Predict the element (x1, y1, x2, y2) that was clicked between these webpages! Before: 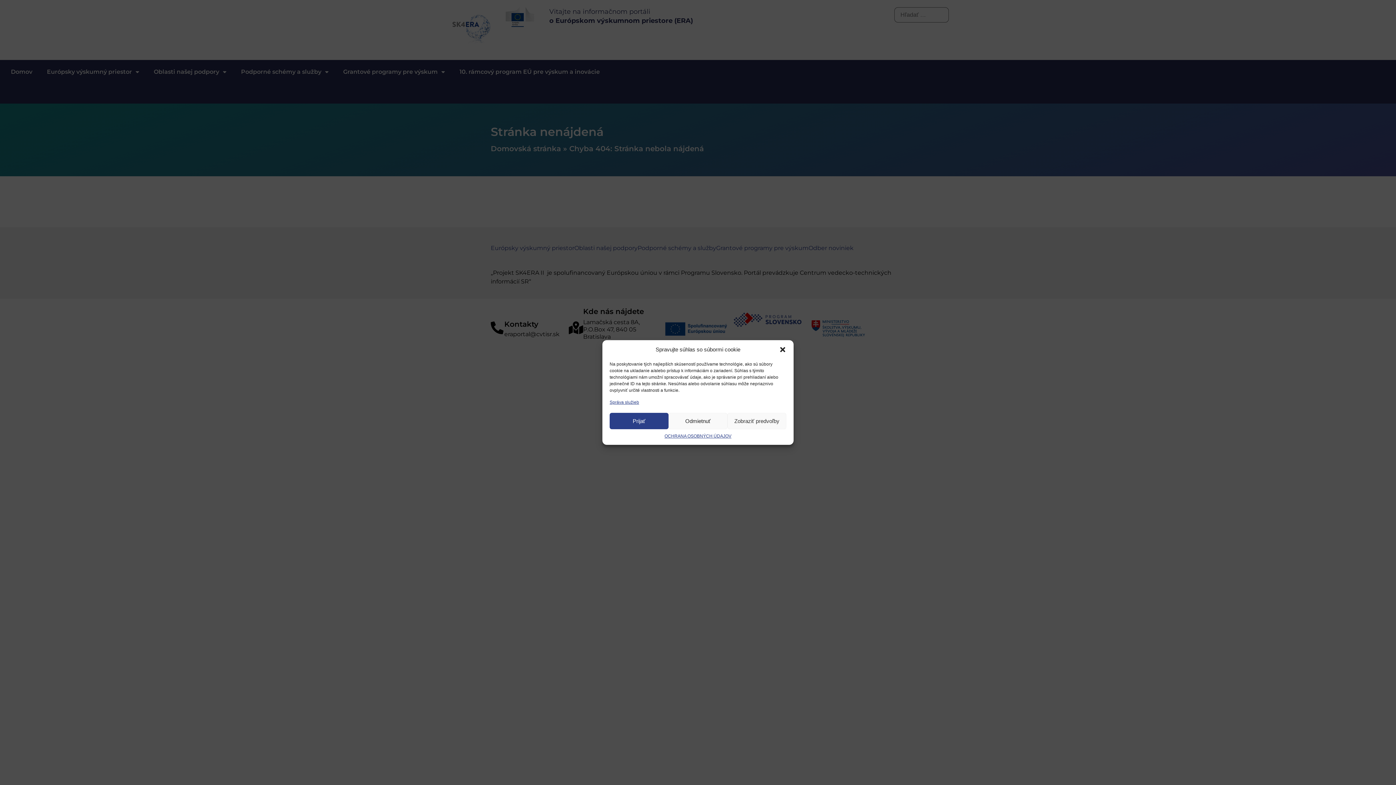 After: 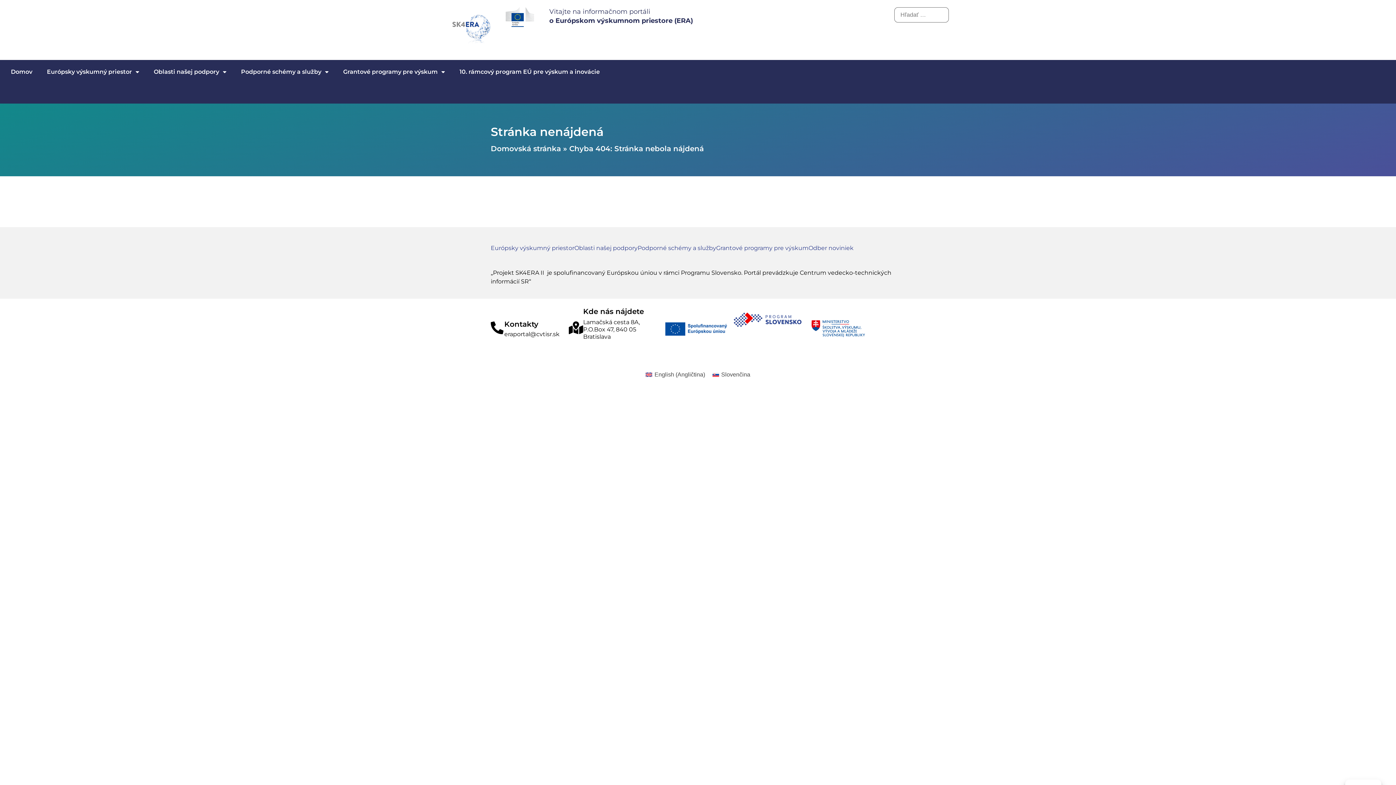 Action: label: Zavrieť okno bbox: (779, 346, 786, 353)